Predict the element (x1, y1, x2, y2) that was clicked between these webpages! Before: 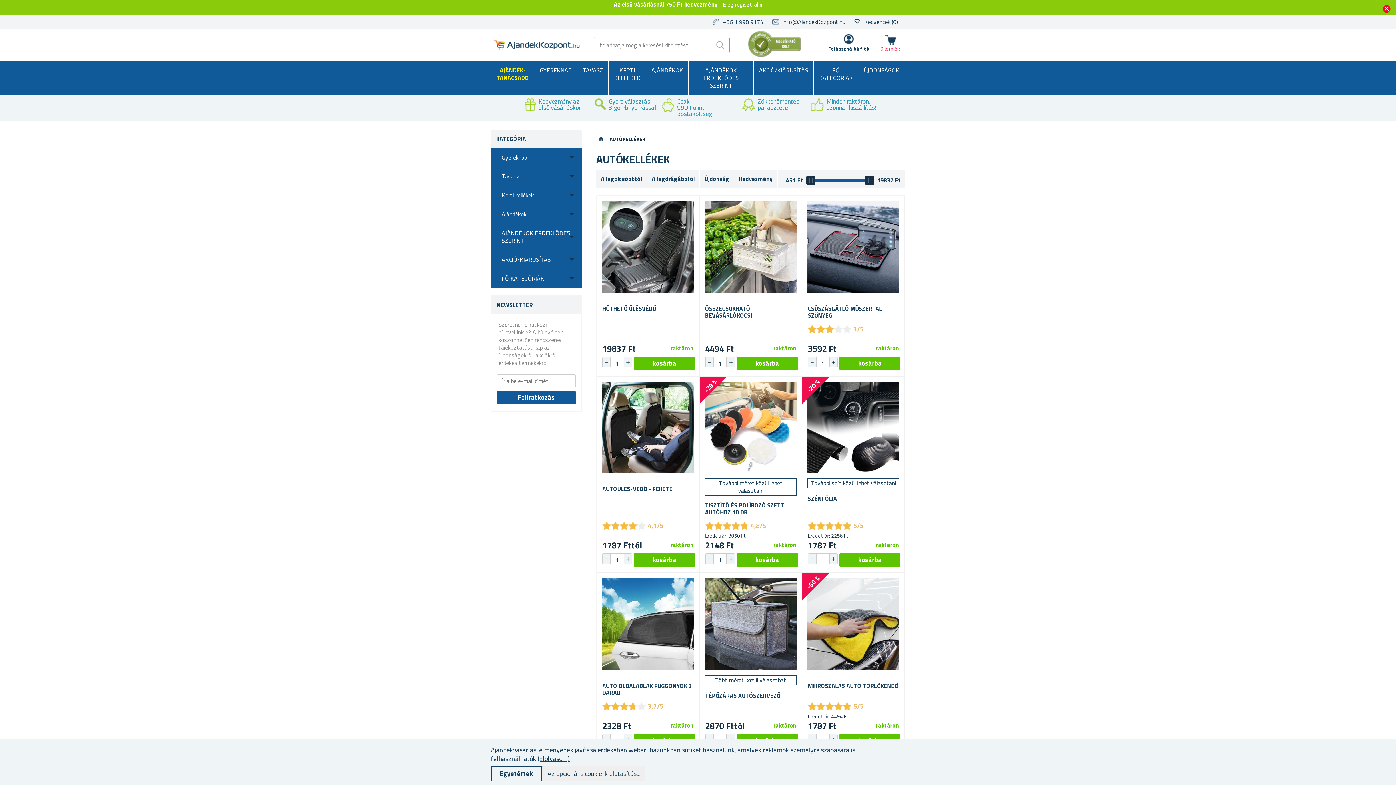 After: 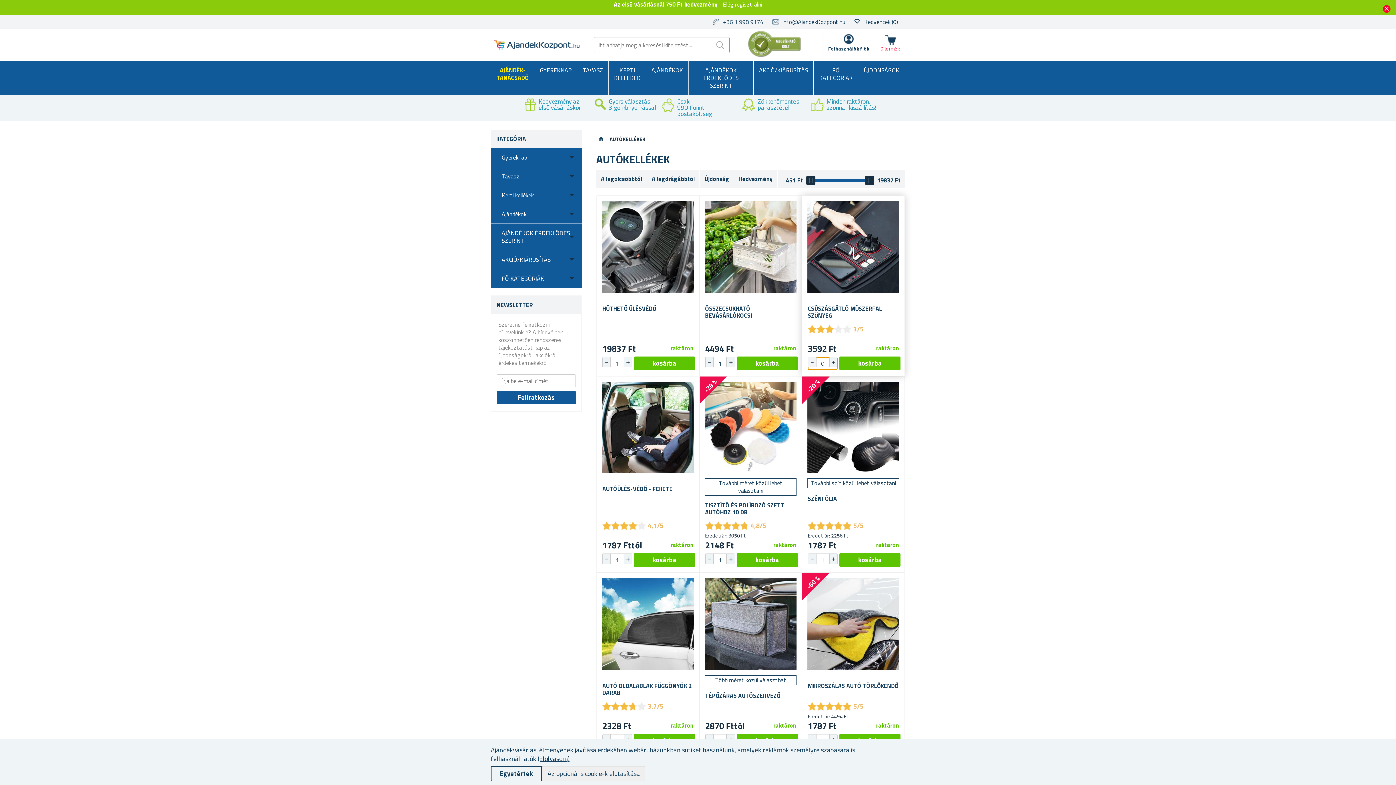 Action: bbox: (808, 357, 816, 367)